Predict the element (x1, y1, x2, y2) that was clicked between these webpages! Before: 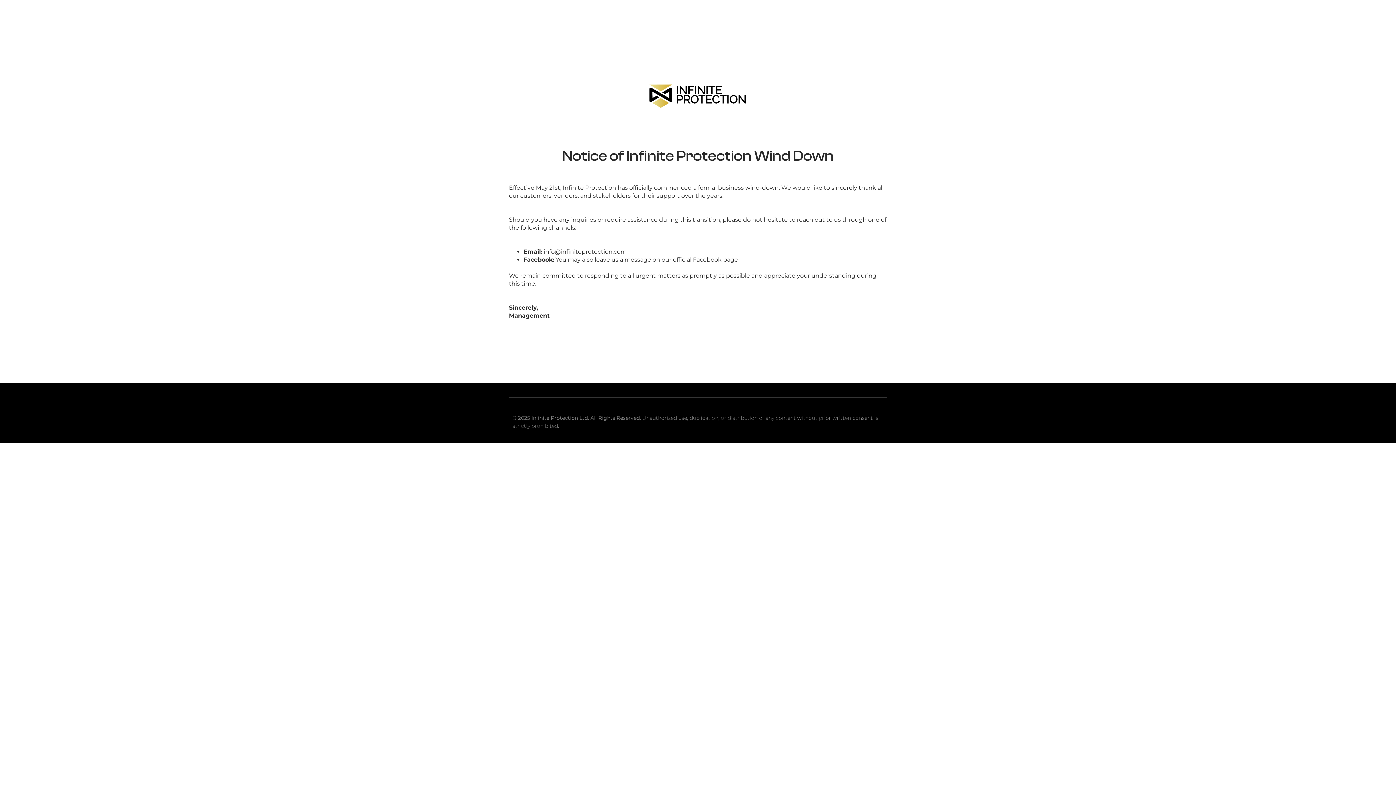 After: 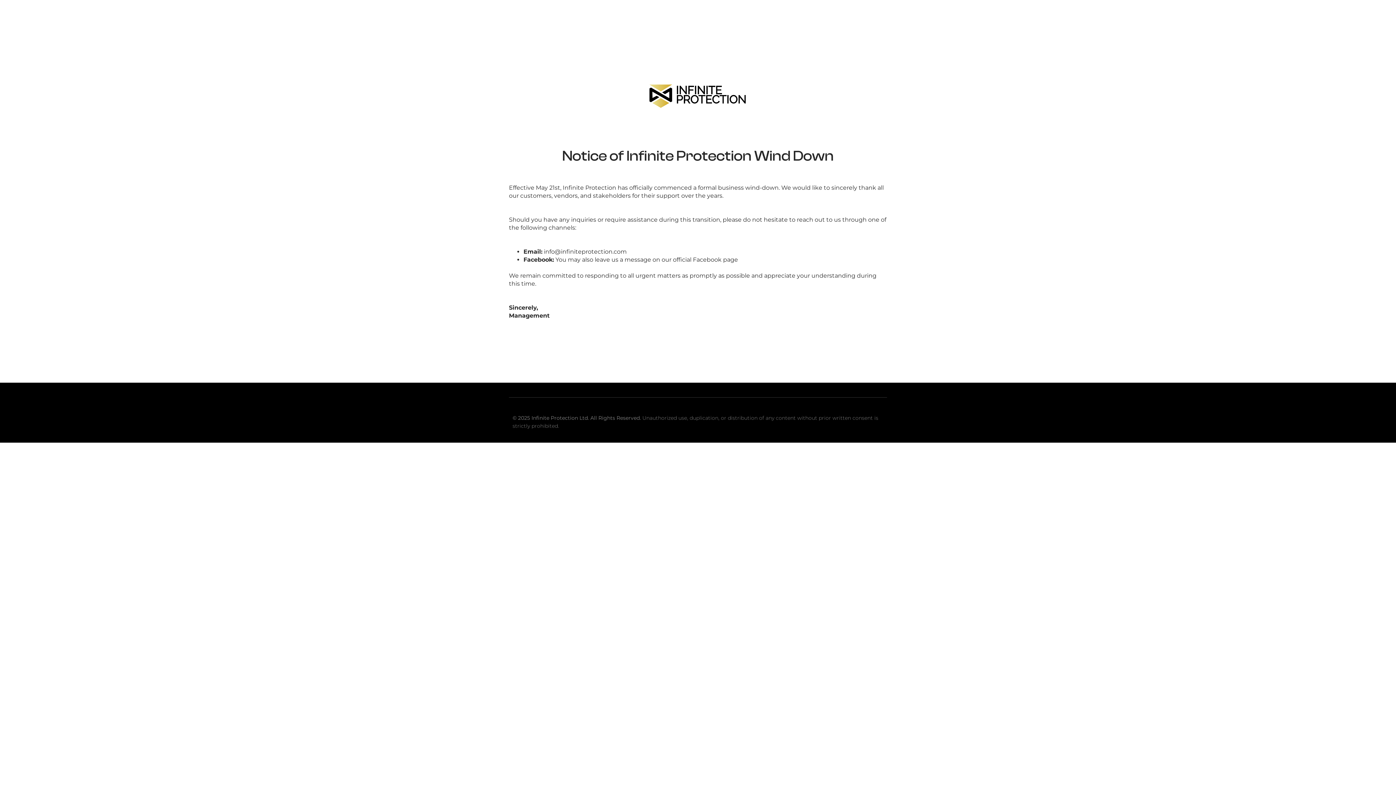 Action: bbox: (528, 81, 868, 109)